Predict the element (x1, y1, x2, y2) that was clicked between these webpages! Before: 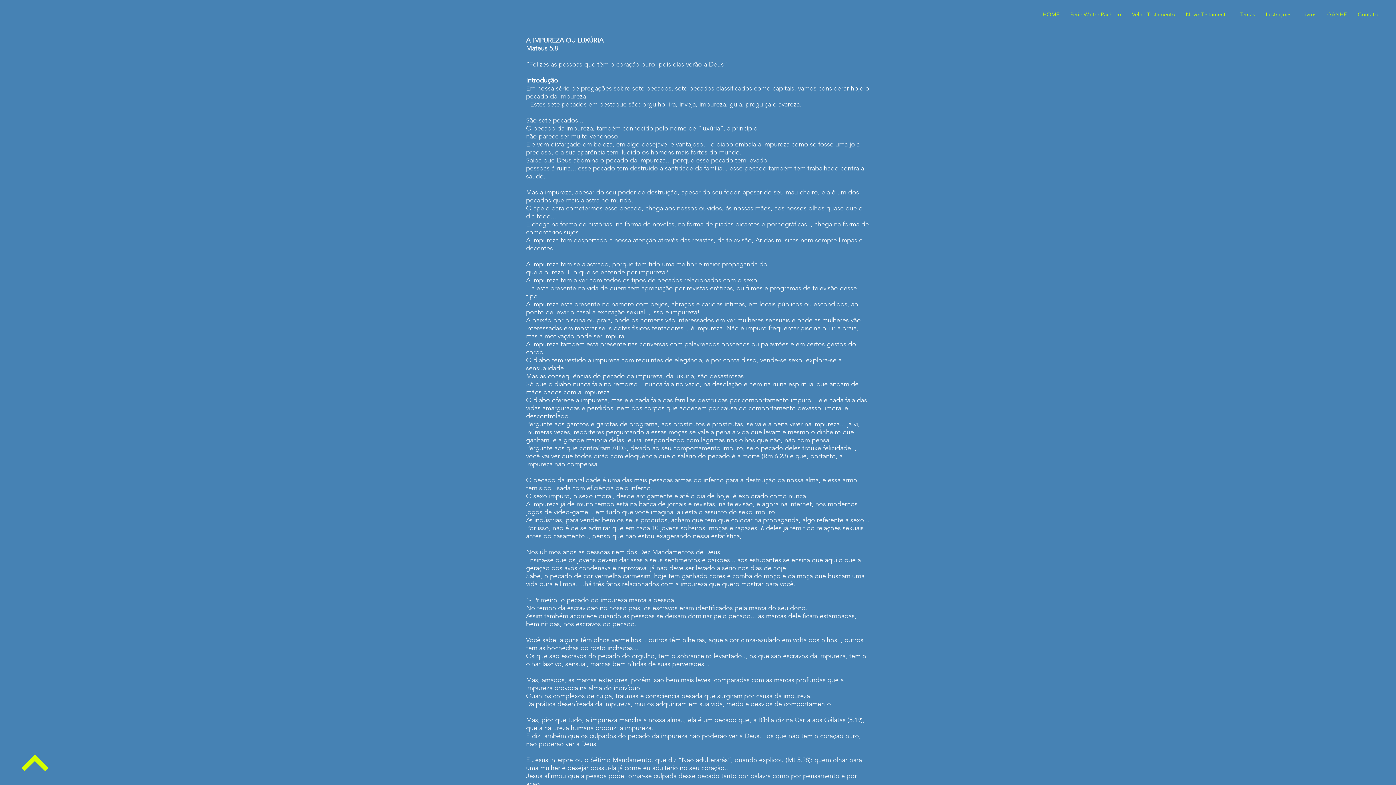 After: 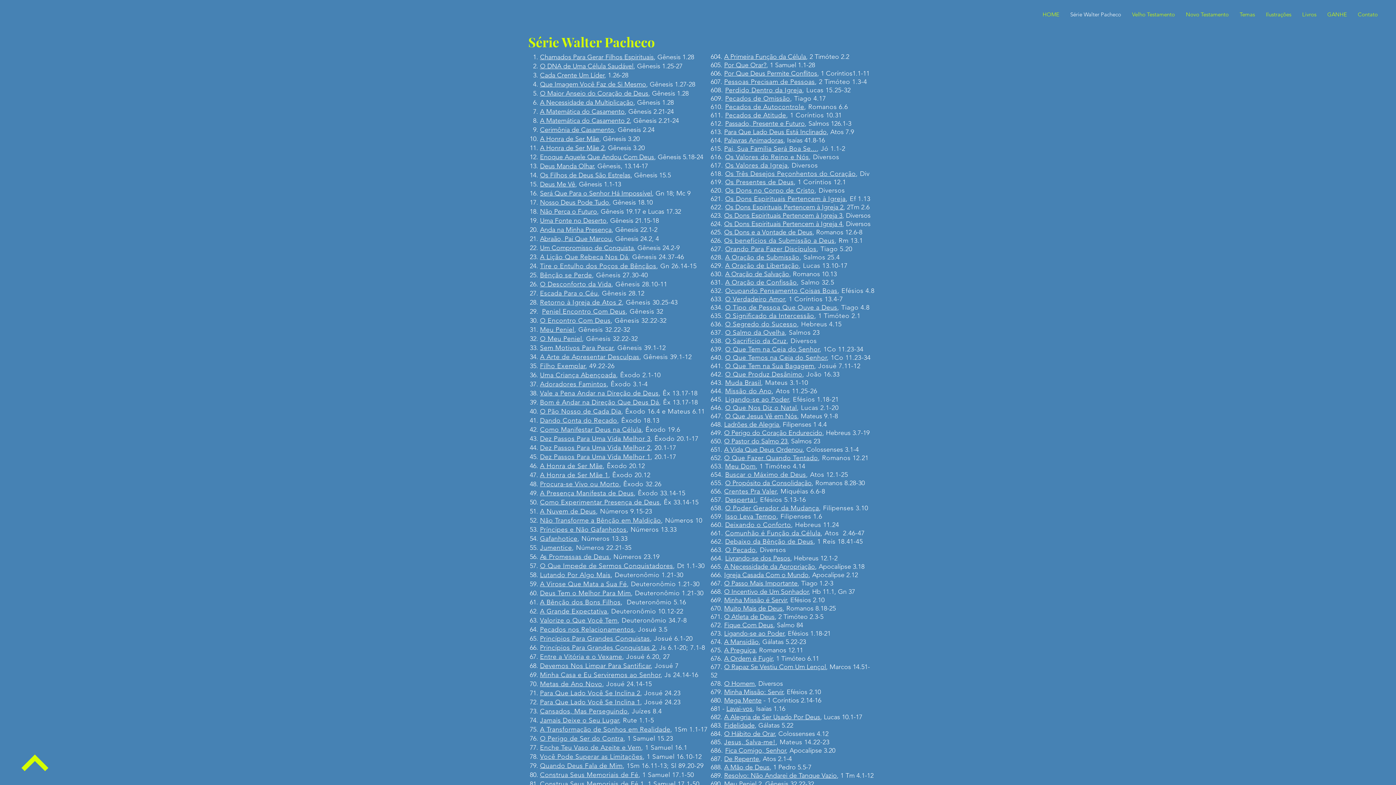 Action: label: Série Walter Pacheco bbox: (1065, 5, 1126, 23)